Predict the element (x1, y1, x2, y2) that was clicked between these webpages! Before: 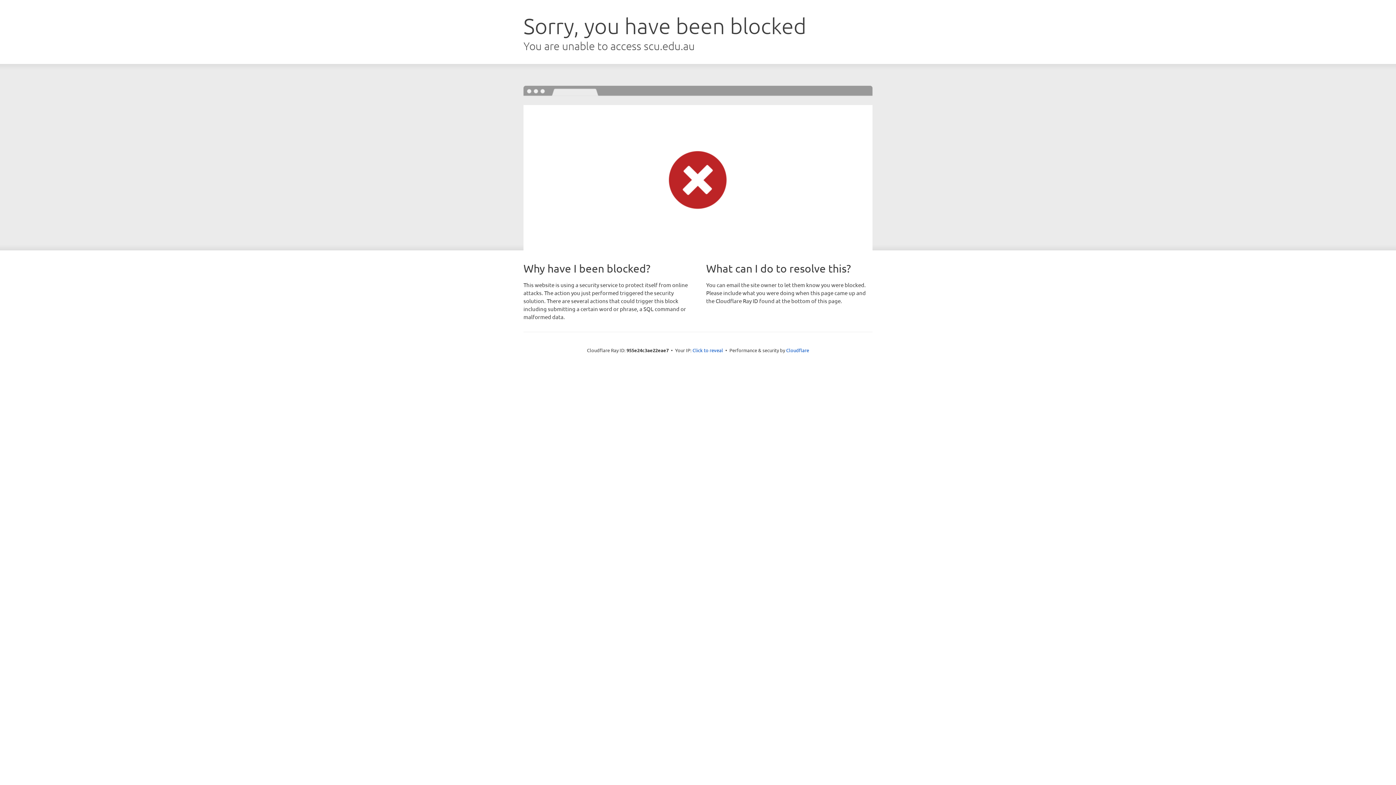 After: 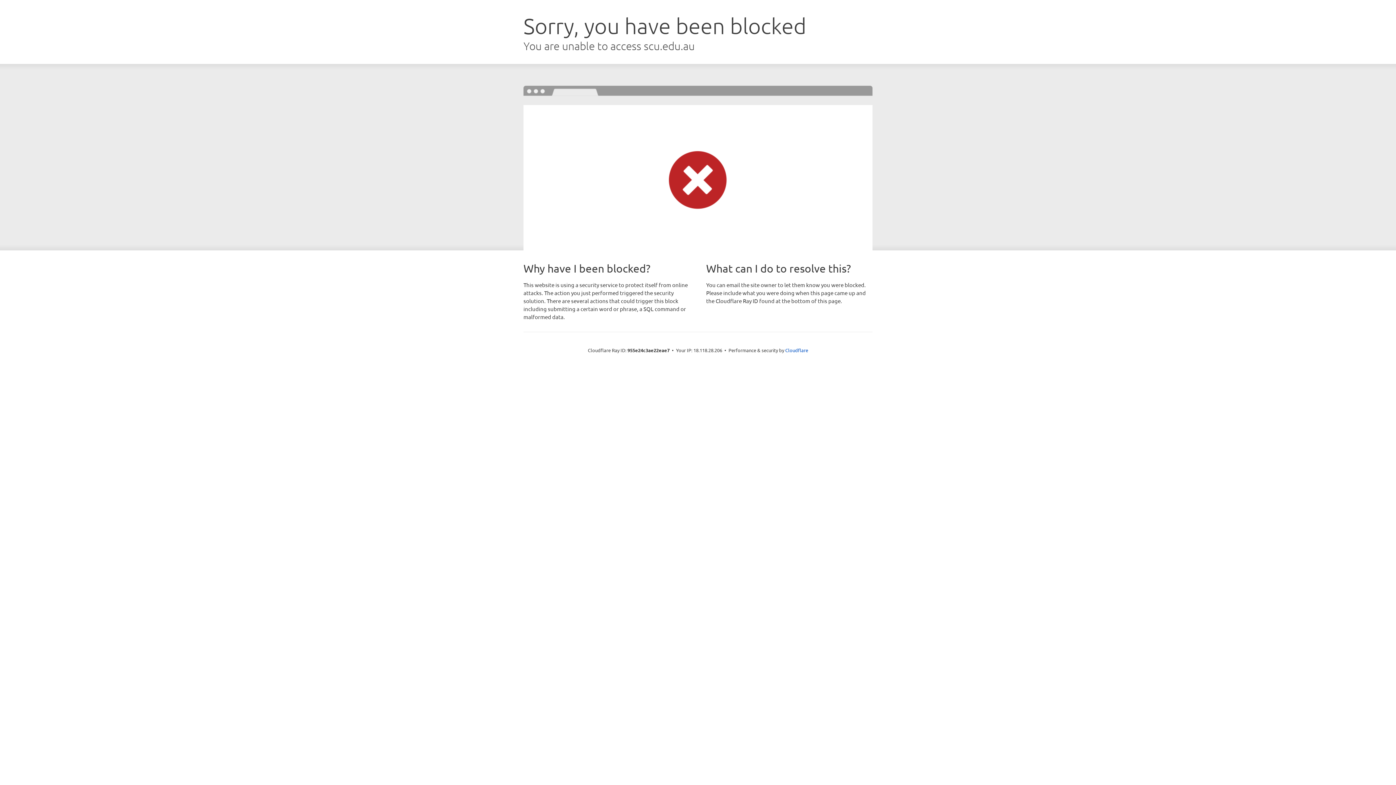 Action: bbox: (692, 346, 723, 353) label: Click to reveal